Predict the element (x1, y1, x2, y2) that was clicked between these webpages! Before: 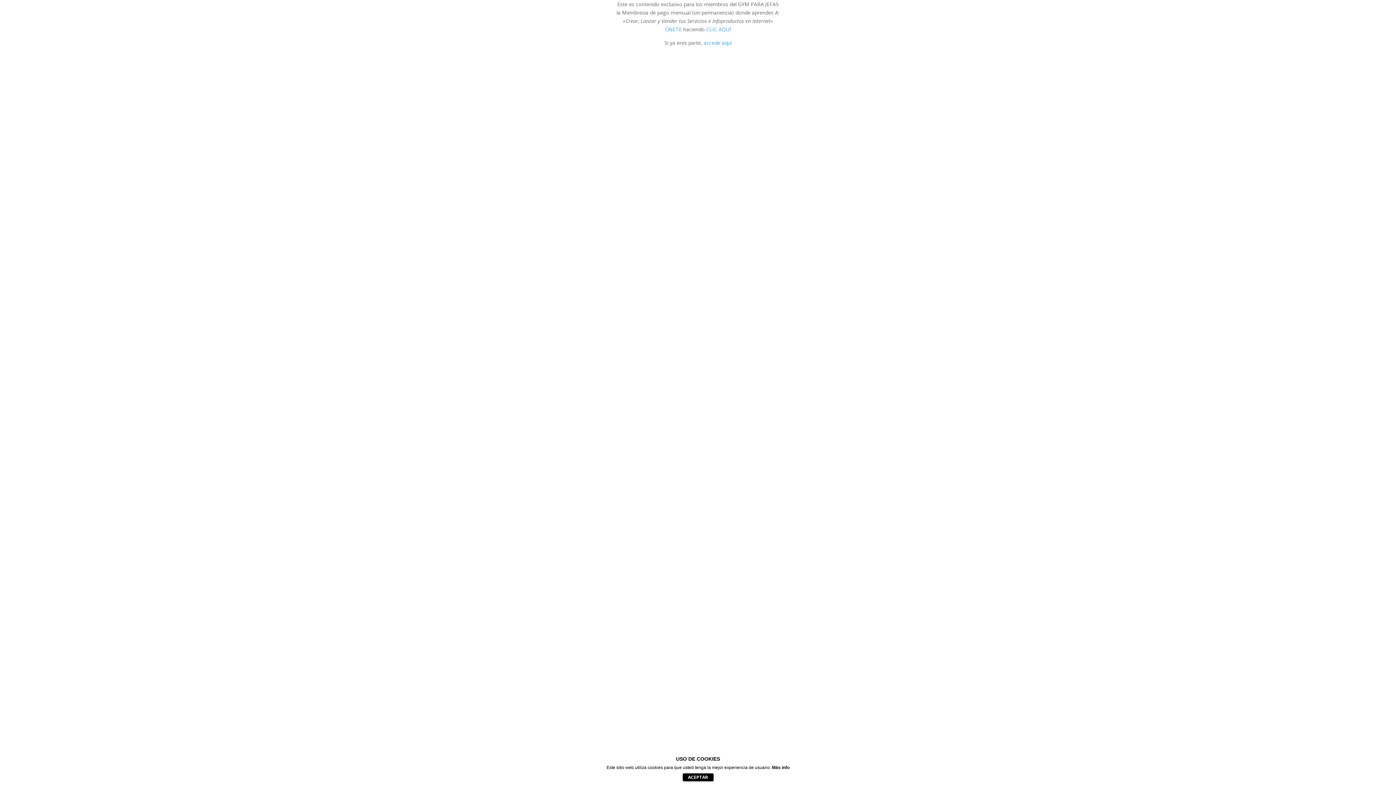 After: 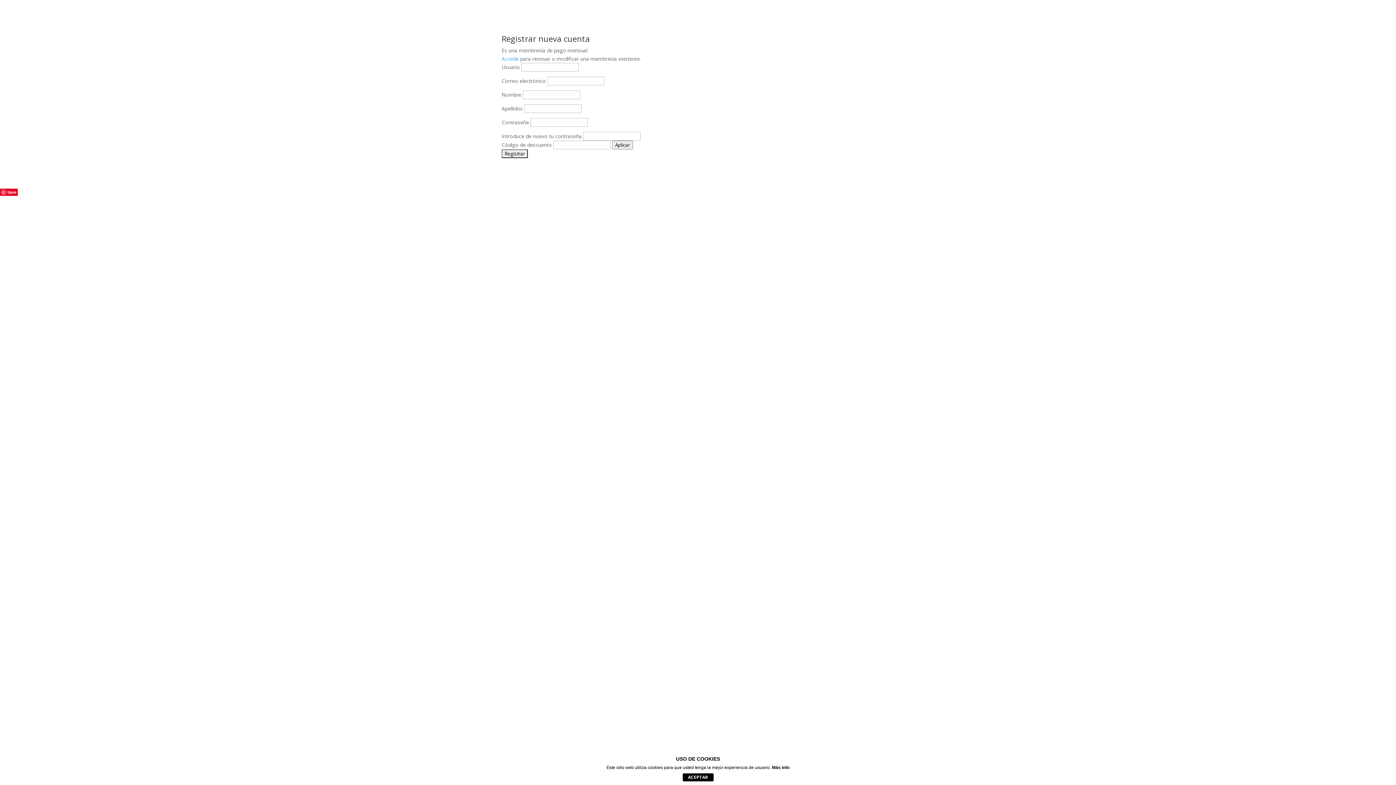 Action: bbox: (665, 25, 682, 32) label: ÚNETE